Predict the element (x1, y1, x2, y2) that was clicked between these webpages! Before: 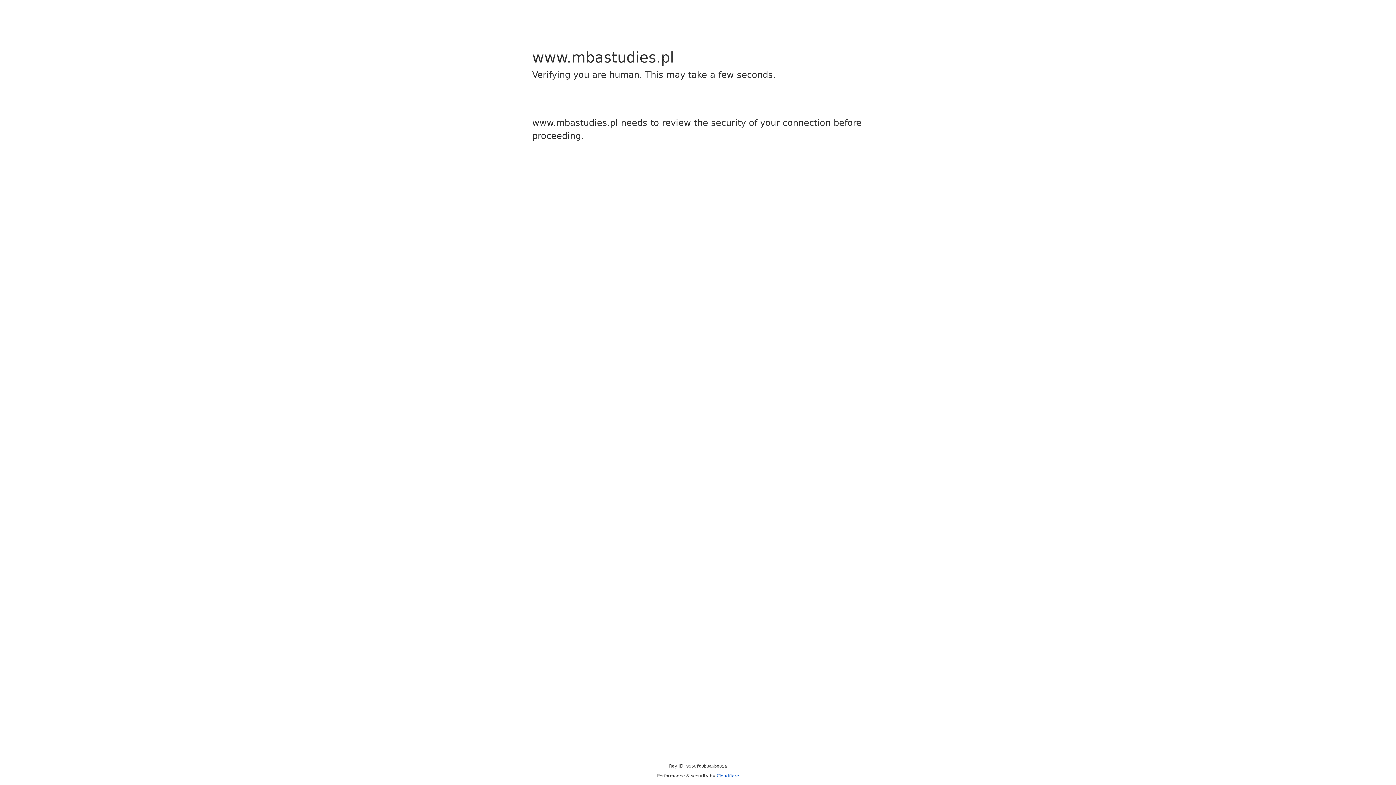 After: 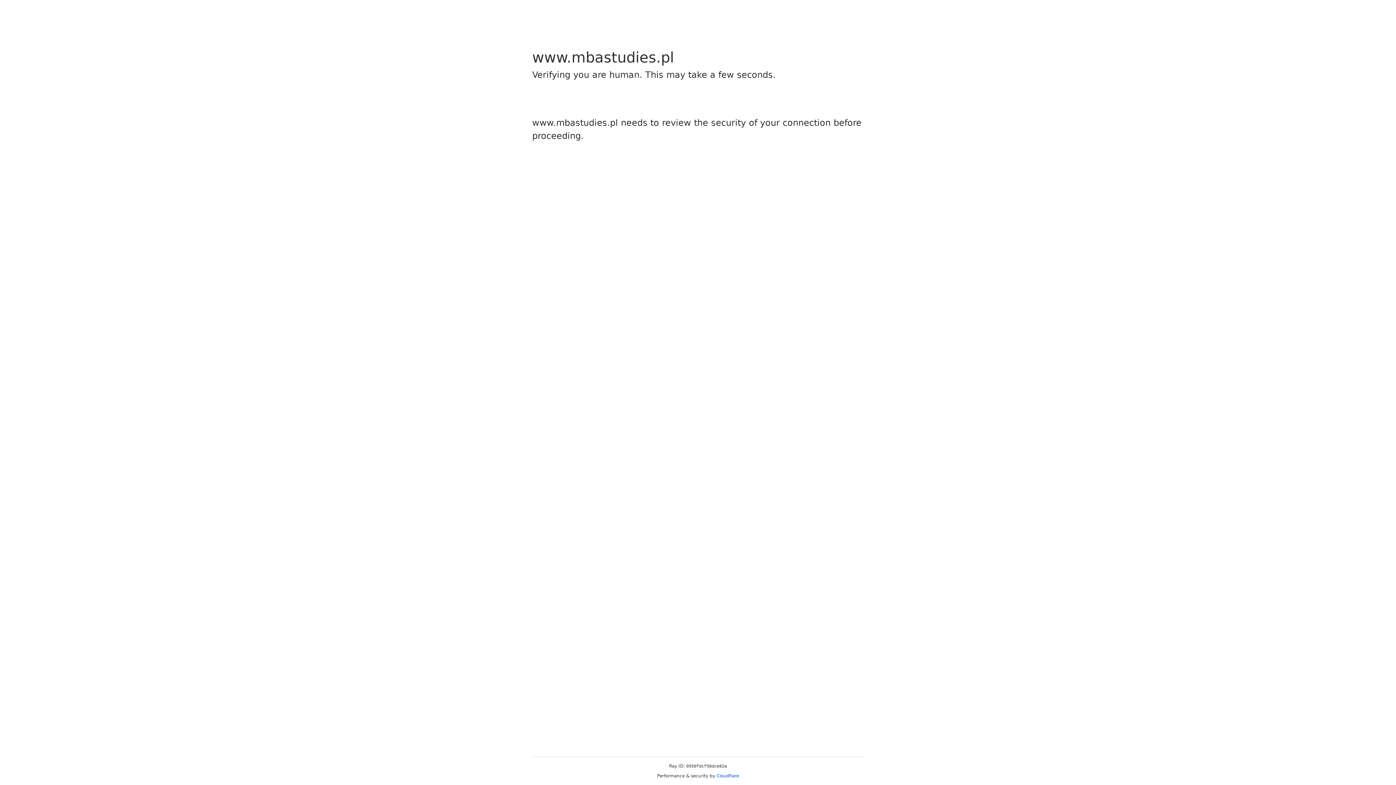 Action: bbox: (716, 773, 739, 778) label: Cloudflare